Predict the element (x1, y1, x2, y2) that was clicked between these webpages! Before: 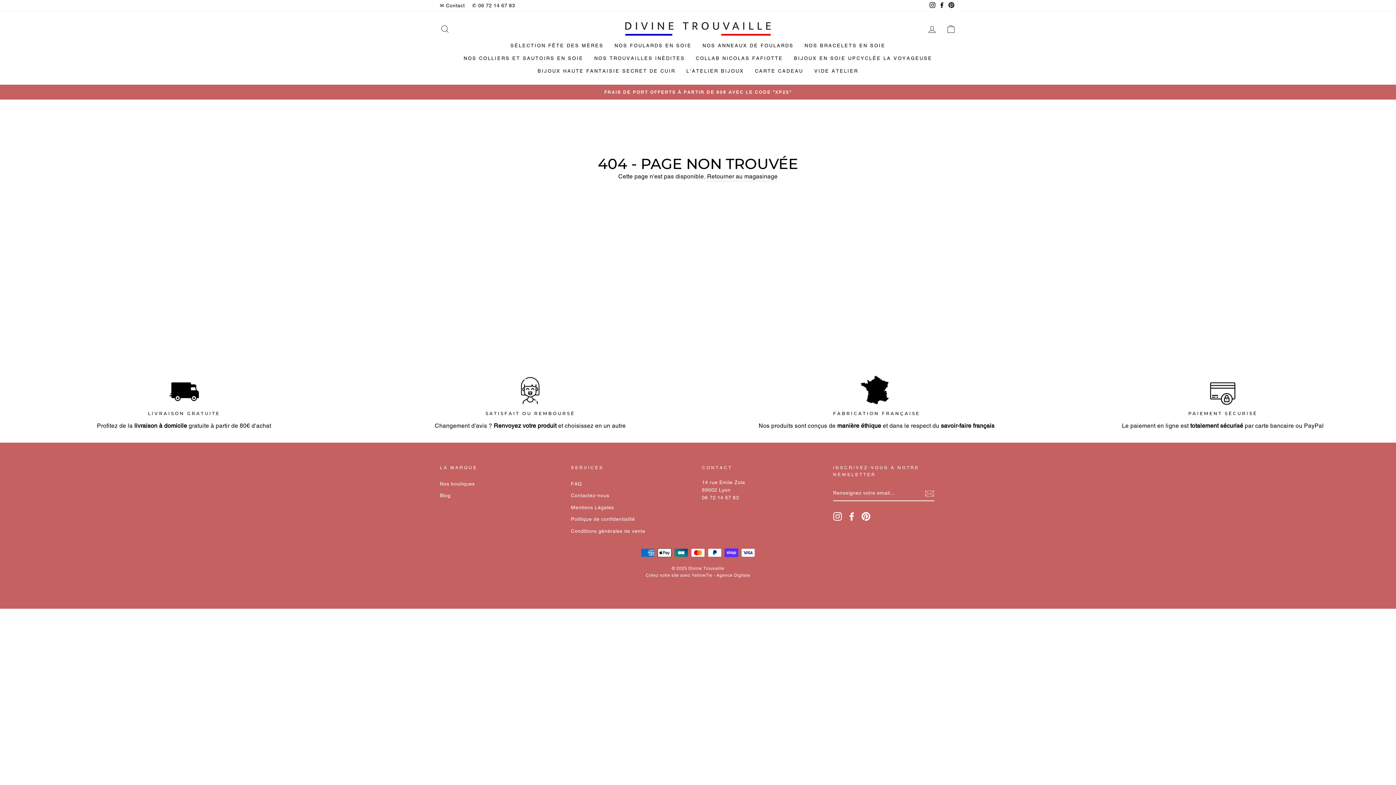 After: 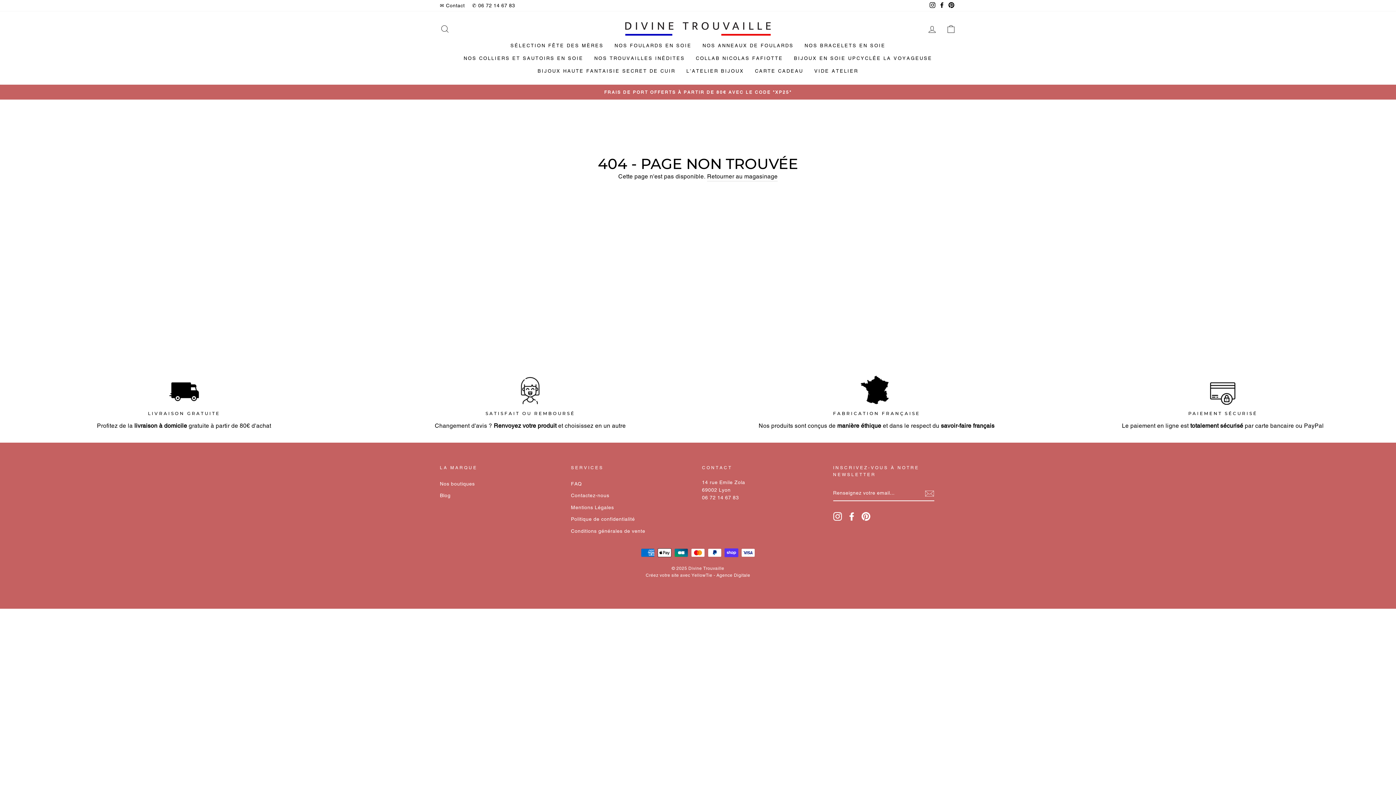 Action: bbox: (928, 0, 937, 11) label: Instagram